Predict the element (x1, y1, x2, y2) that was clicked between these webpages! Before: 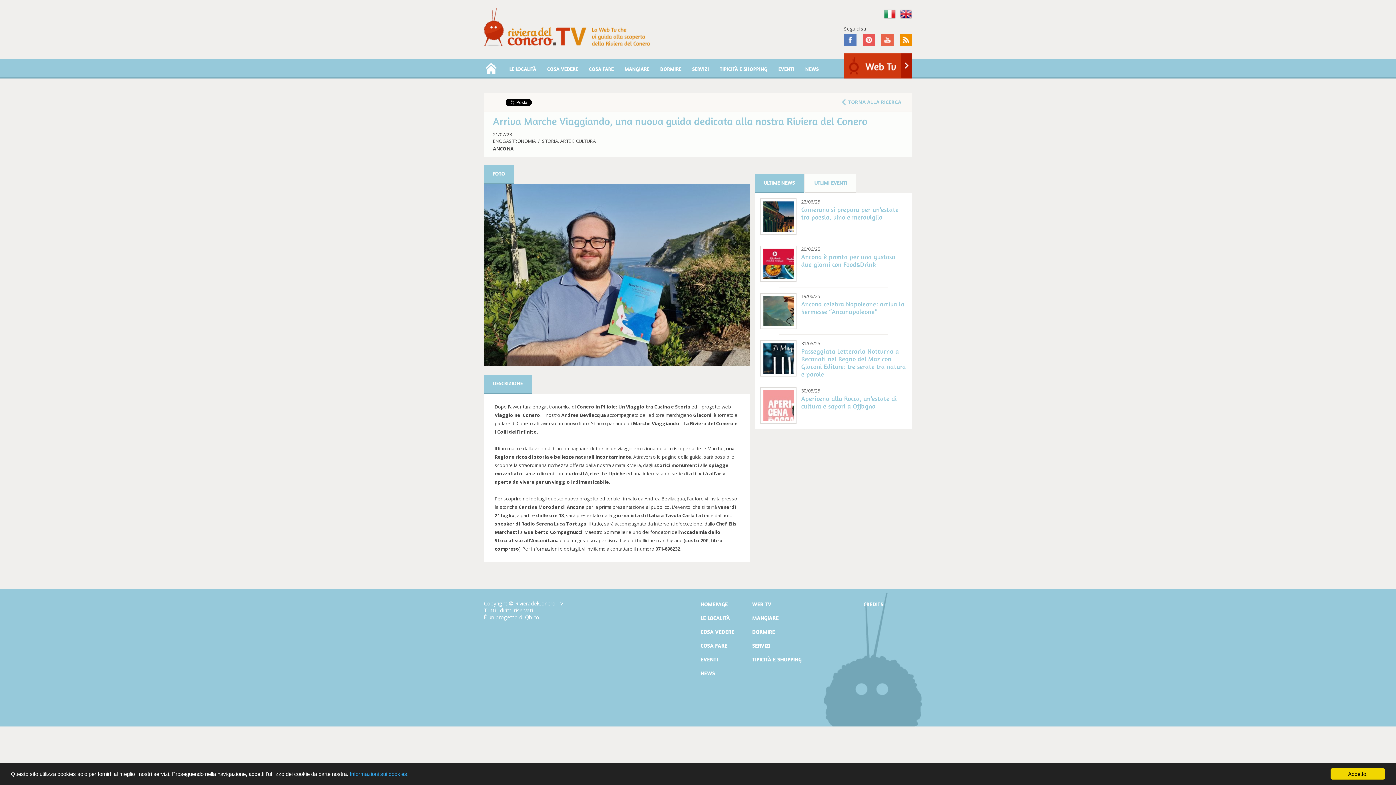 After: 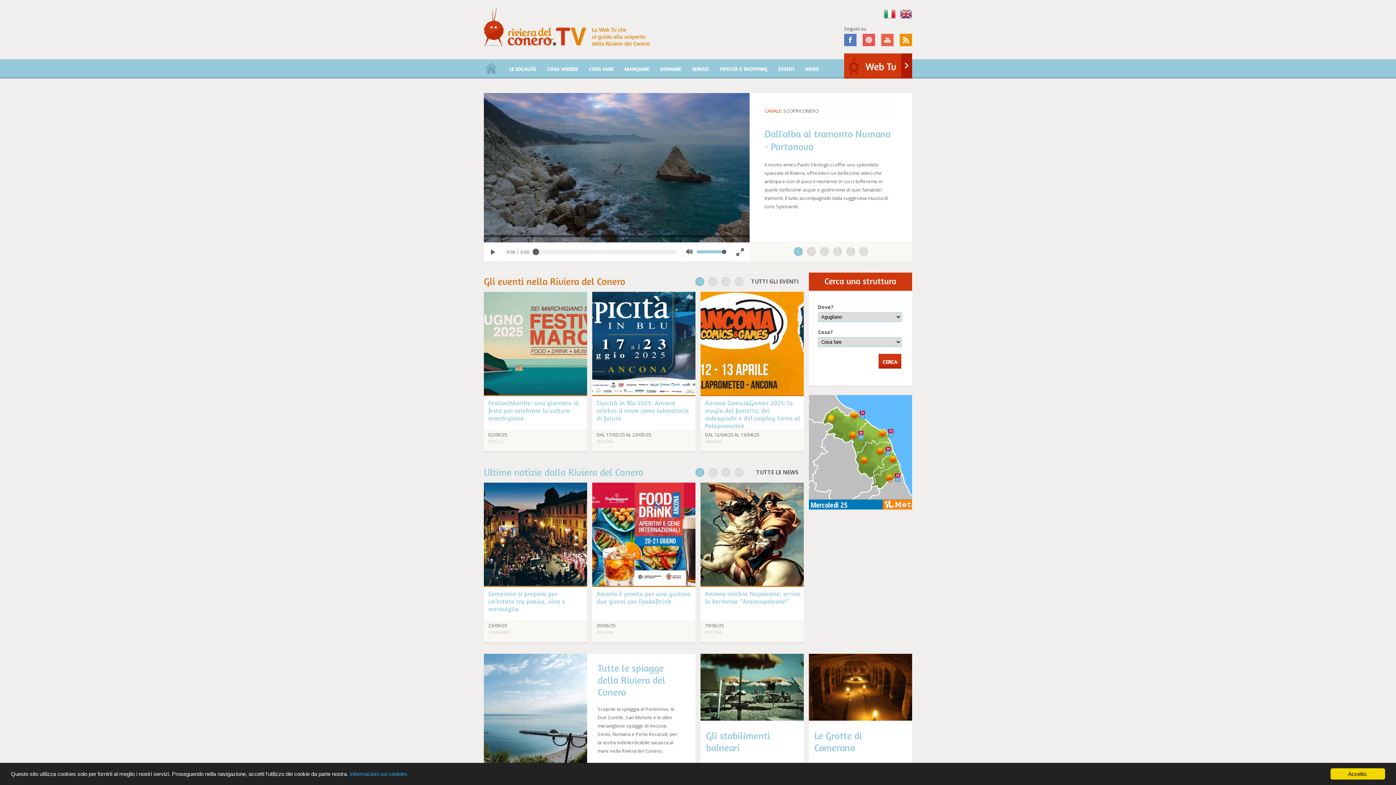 Action: bbox: (484, 59, 504, 77)